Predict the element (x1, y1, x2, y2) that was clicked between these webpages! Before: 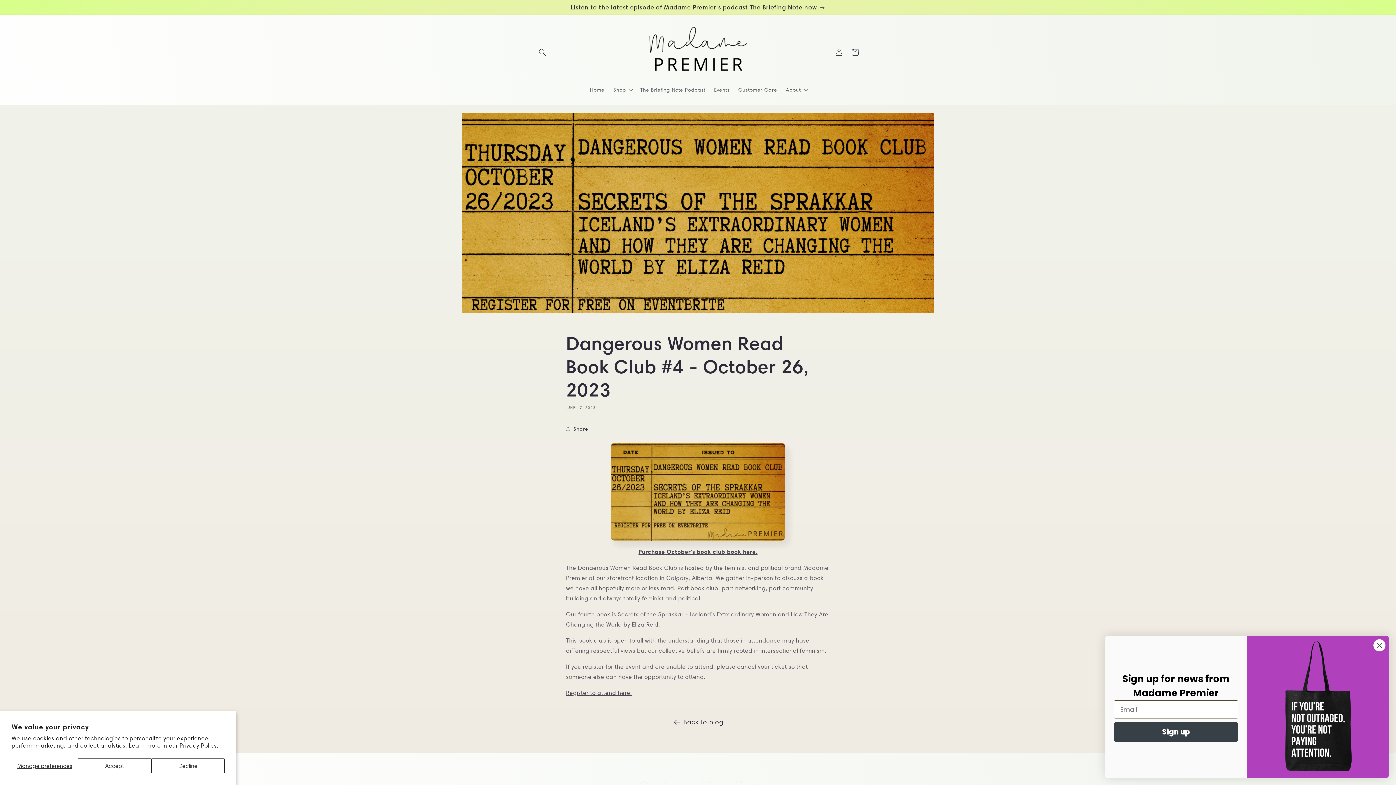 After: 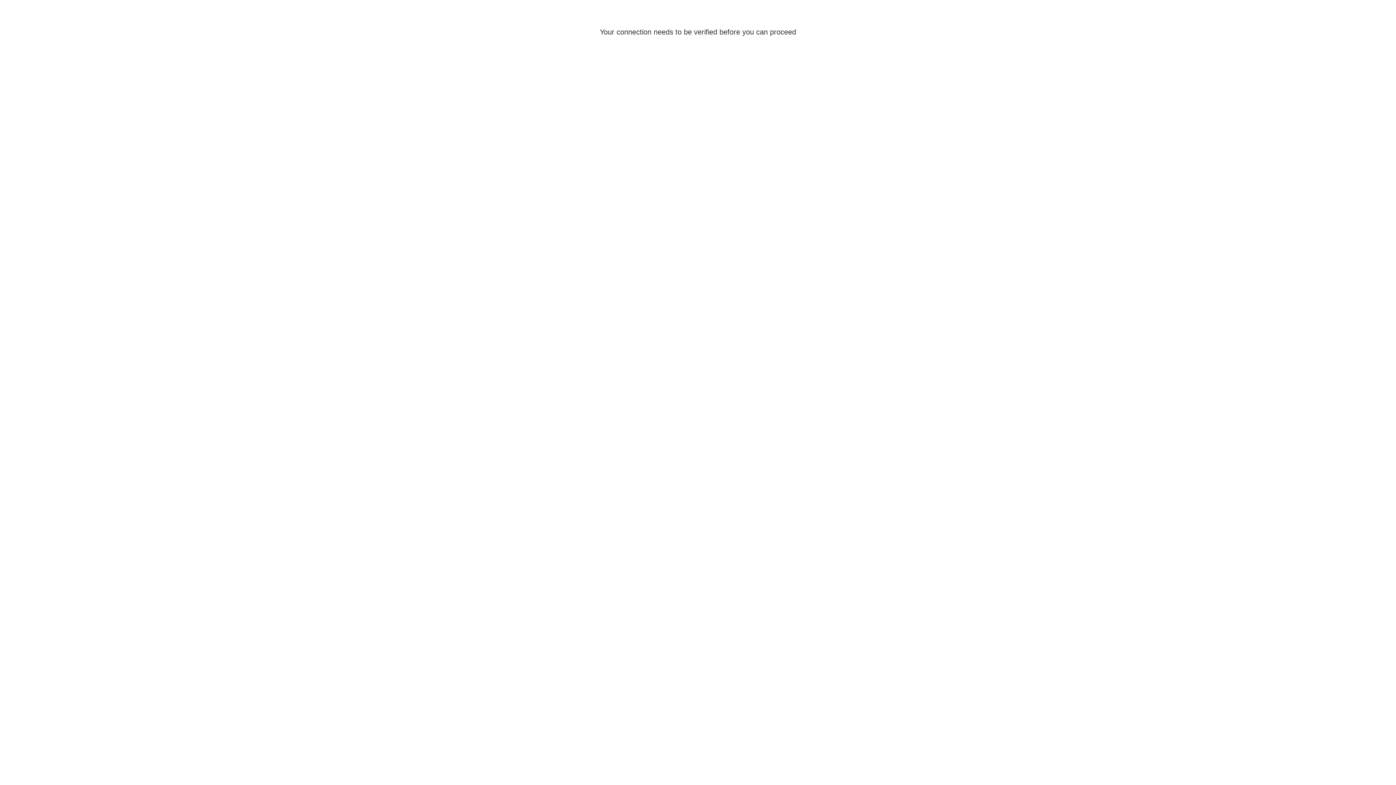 Action: bbox: (831, 44, 847, 60) label: Log in